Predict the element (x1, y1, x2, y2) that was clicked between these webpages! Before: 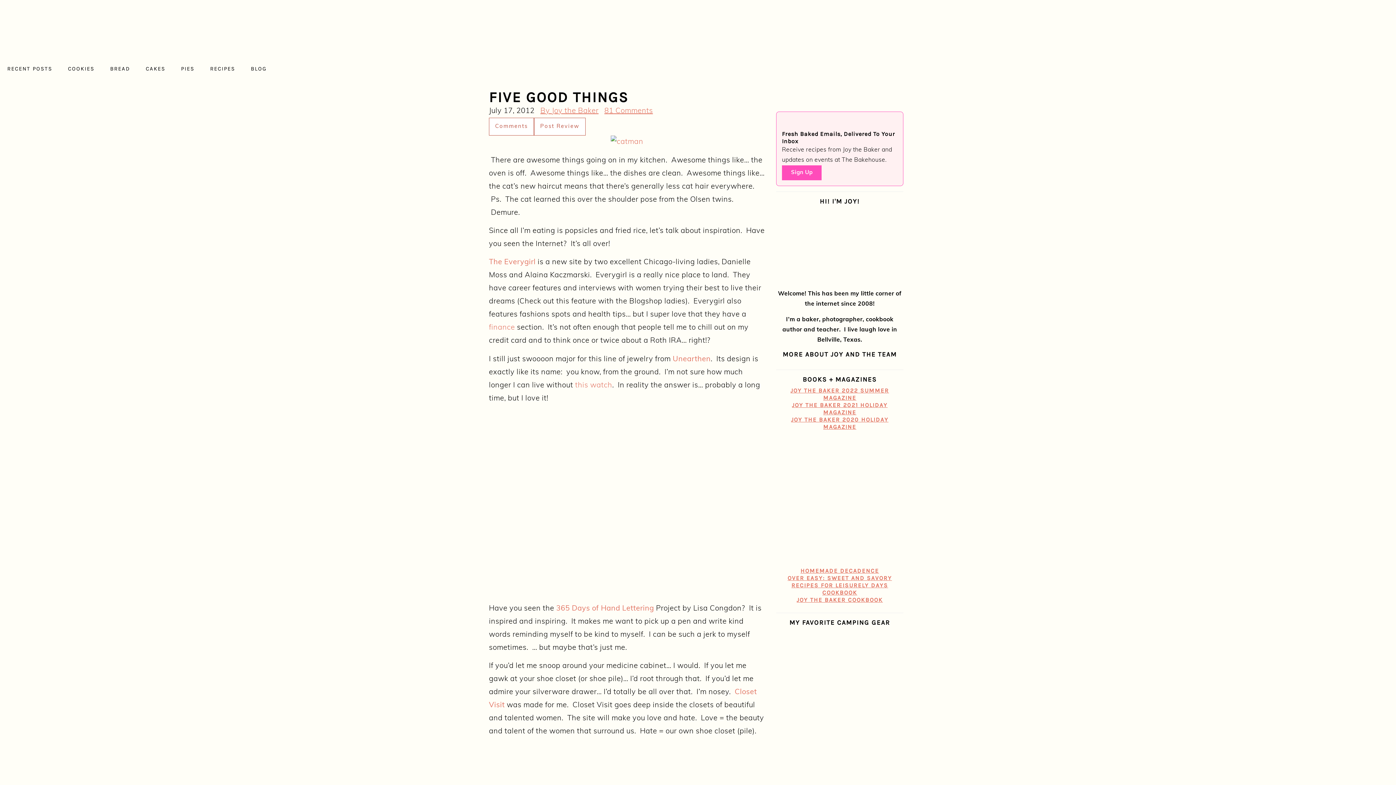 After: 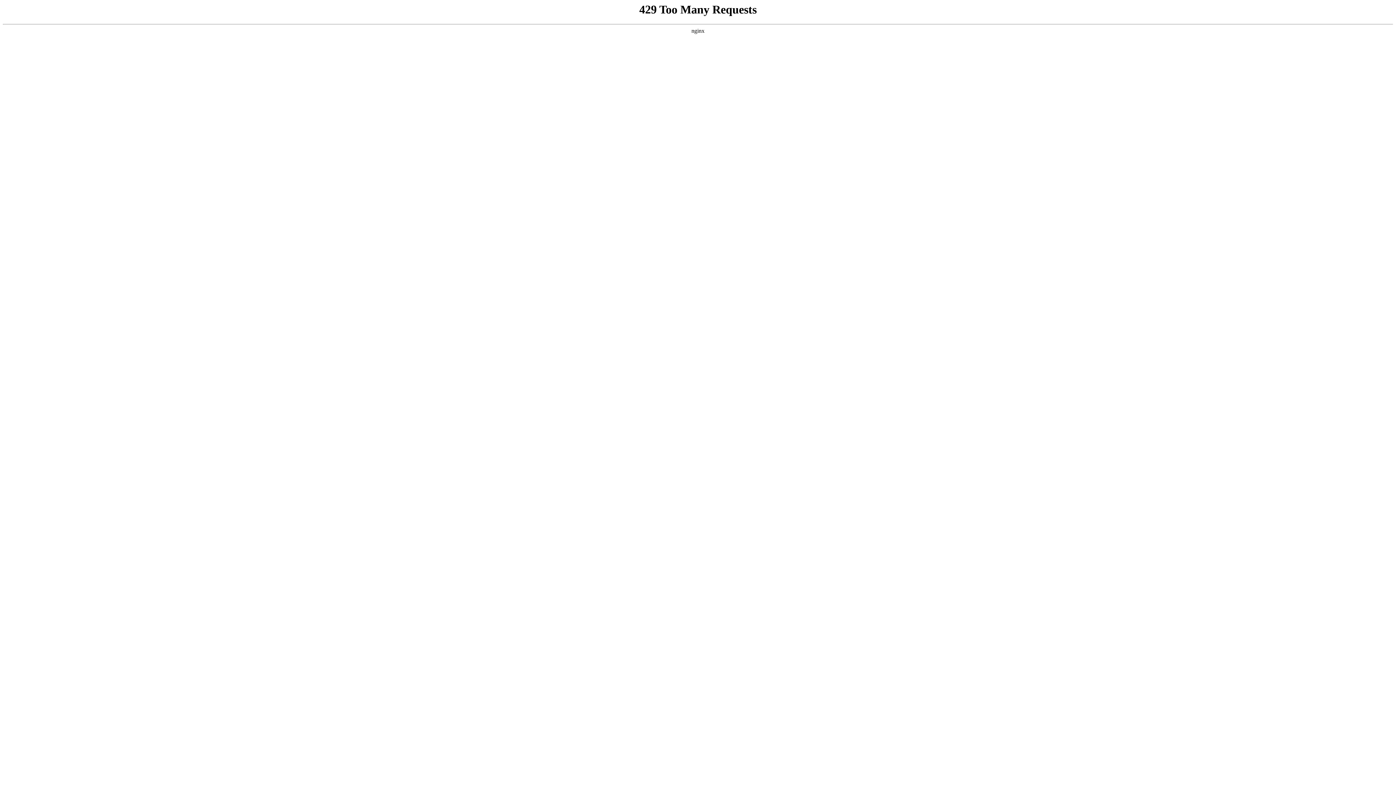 Action: label: By Joy the Baker bbox: (540, 104, 598, 117)